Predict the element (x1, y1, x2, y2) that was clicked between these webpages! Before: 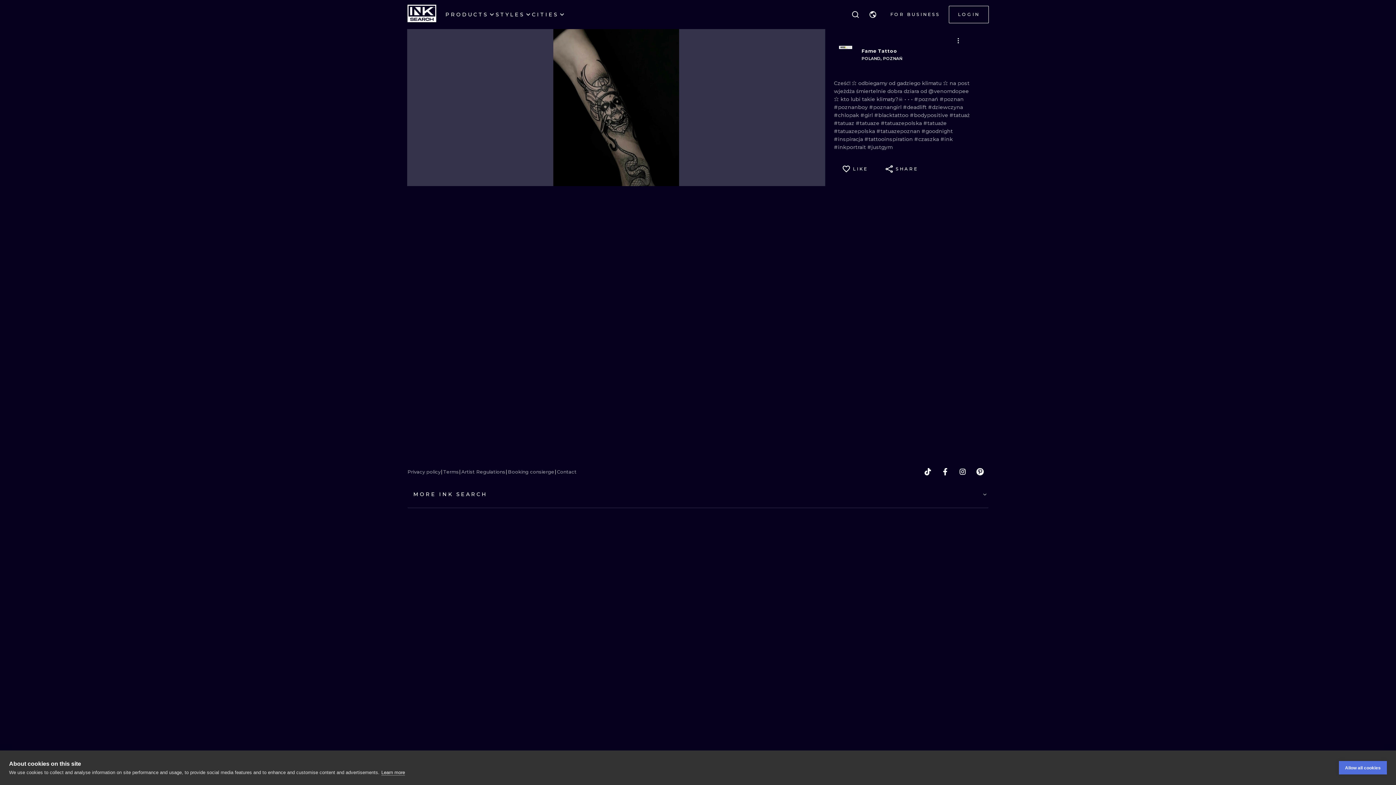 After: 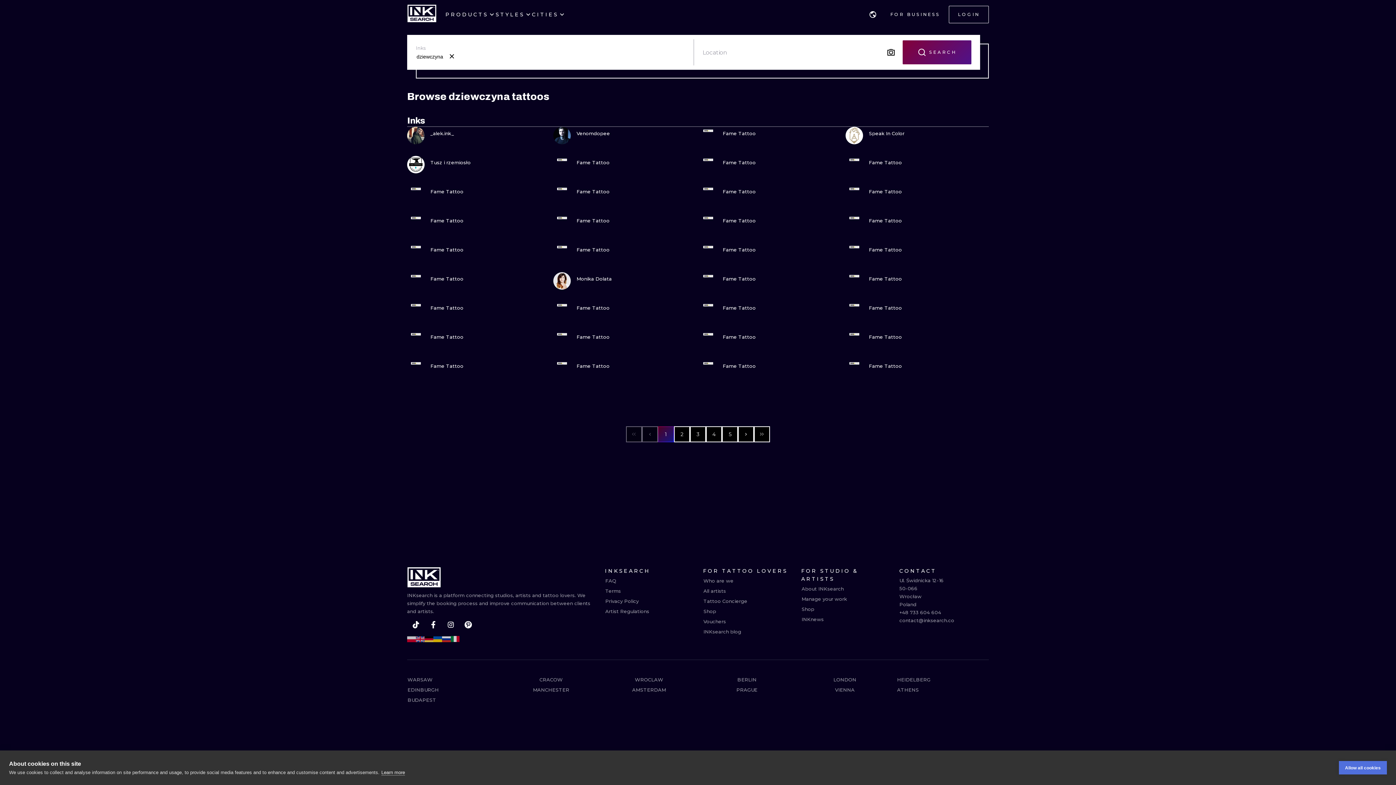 Action: label: #dziewczyna  bbox: (928, 104, 963, 110)